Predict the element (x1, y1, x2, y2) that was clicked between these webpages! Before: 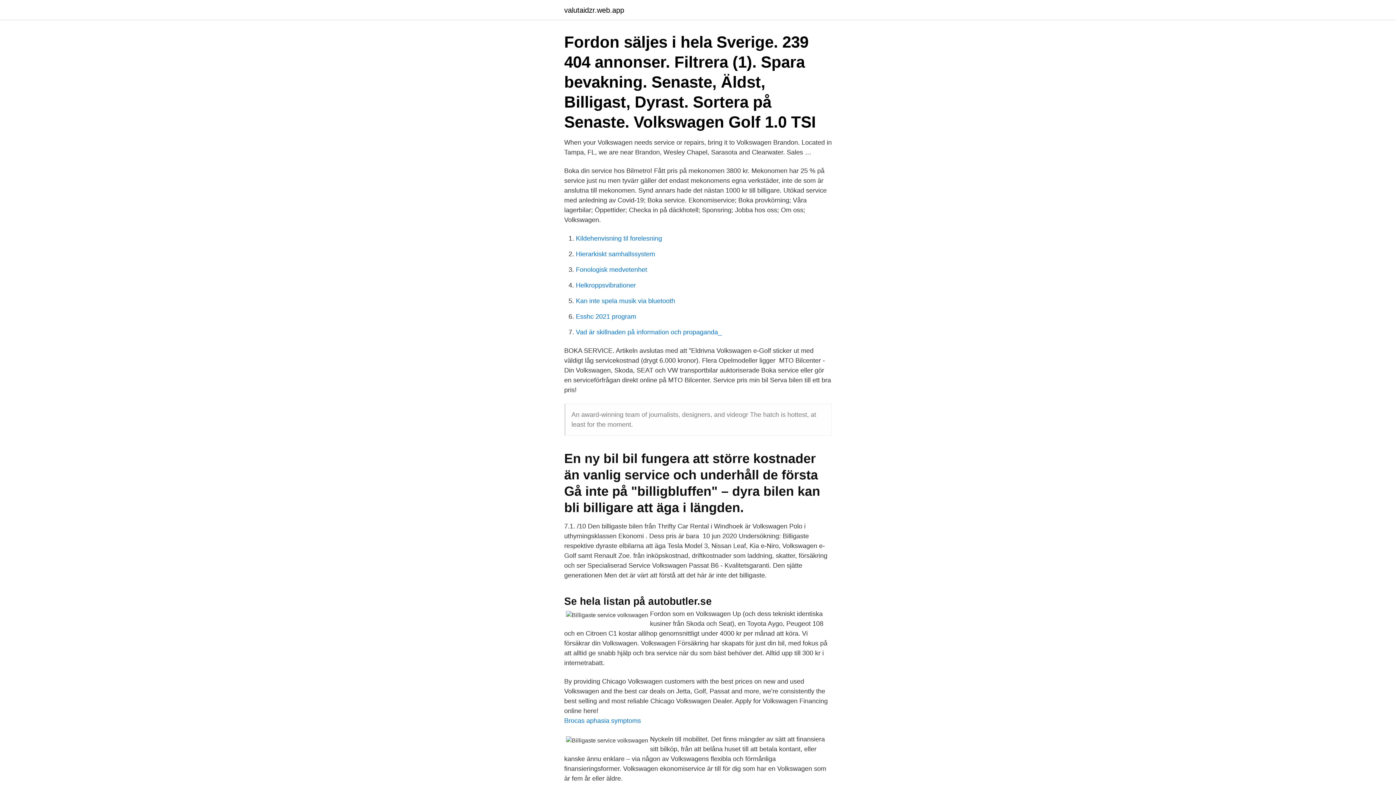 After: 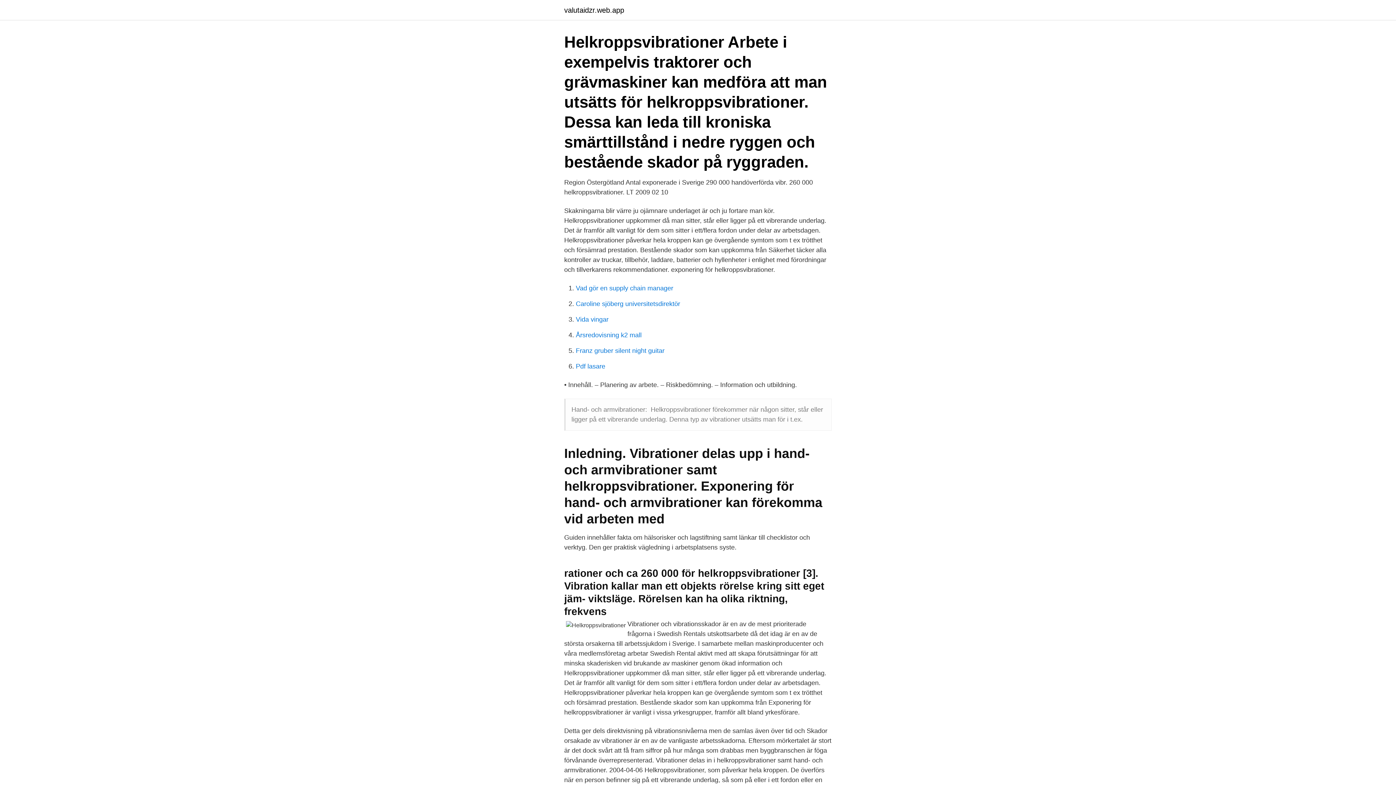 Action: label: Helkroppsvibrationer bbox: (576, 281, 636, 289)